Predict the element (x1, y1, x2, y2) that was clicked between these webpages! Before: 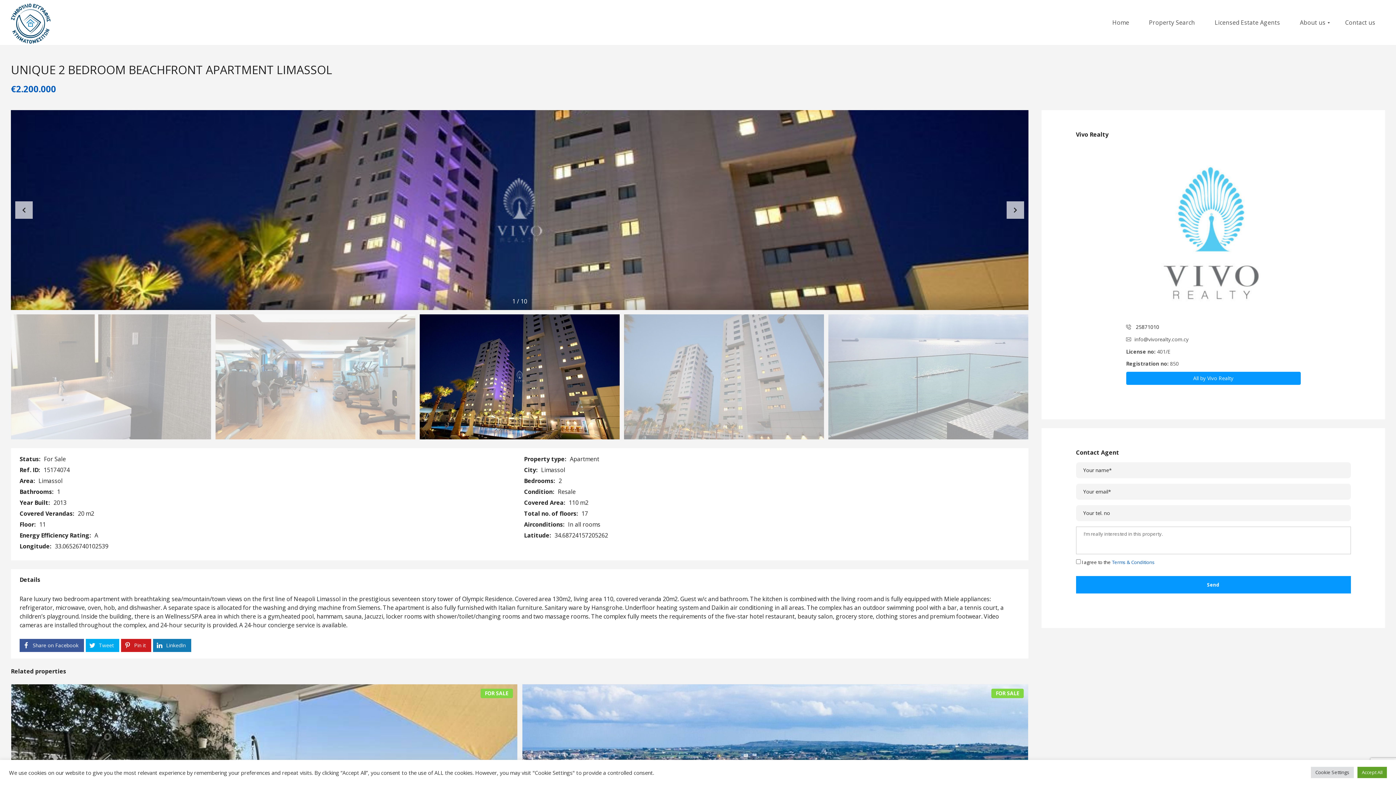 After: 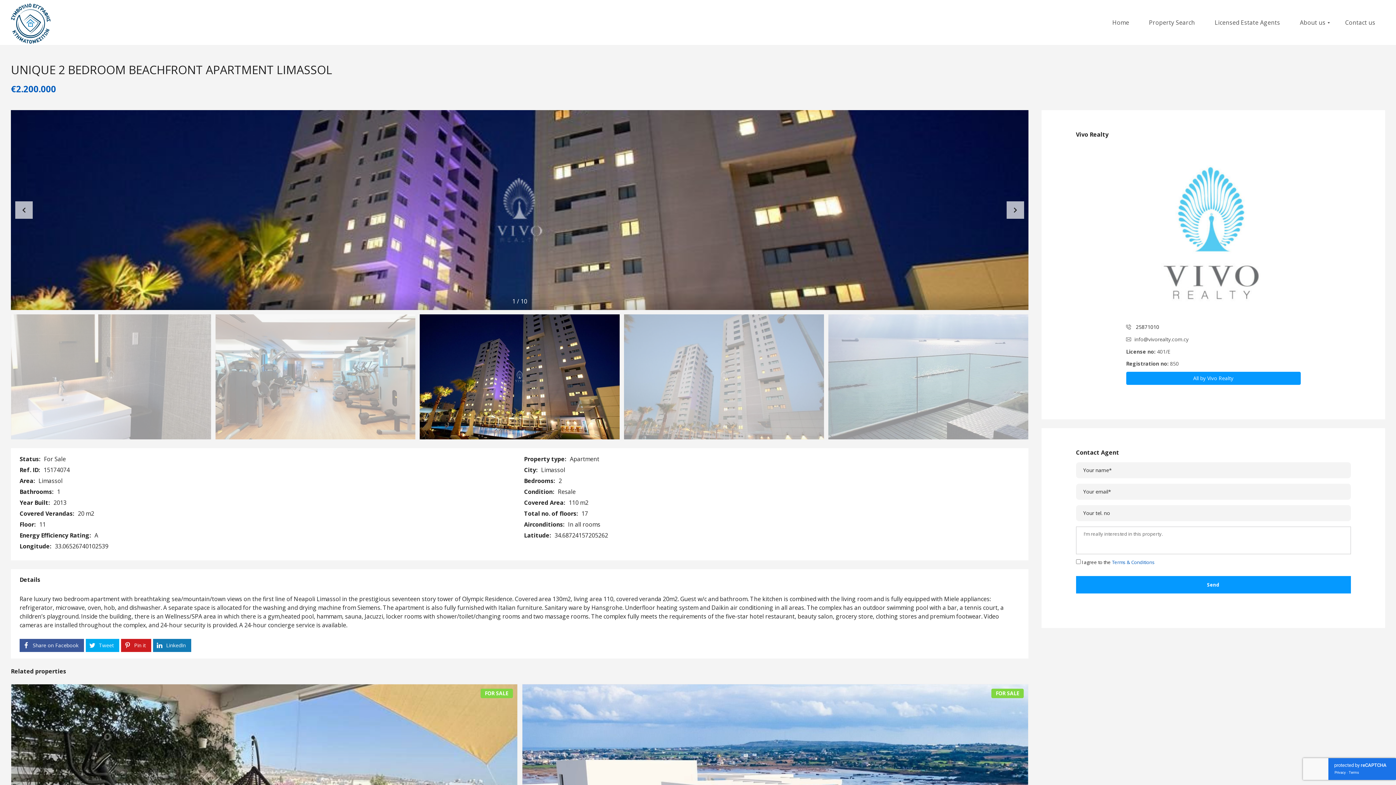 Action: bbox: (1357, 767, 1387, 778) label: Accept All